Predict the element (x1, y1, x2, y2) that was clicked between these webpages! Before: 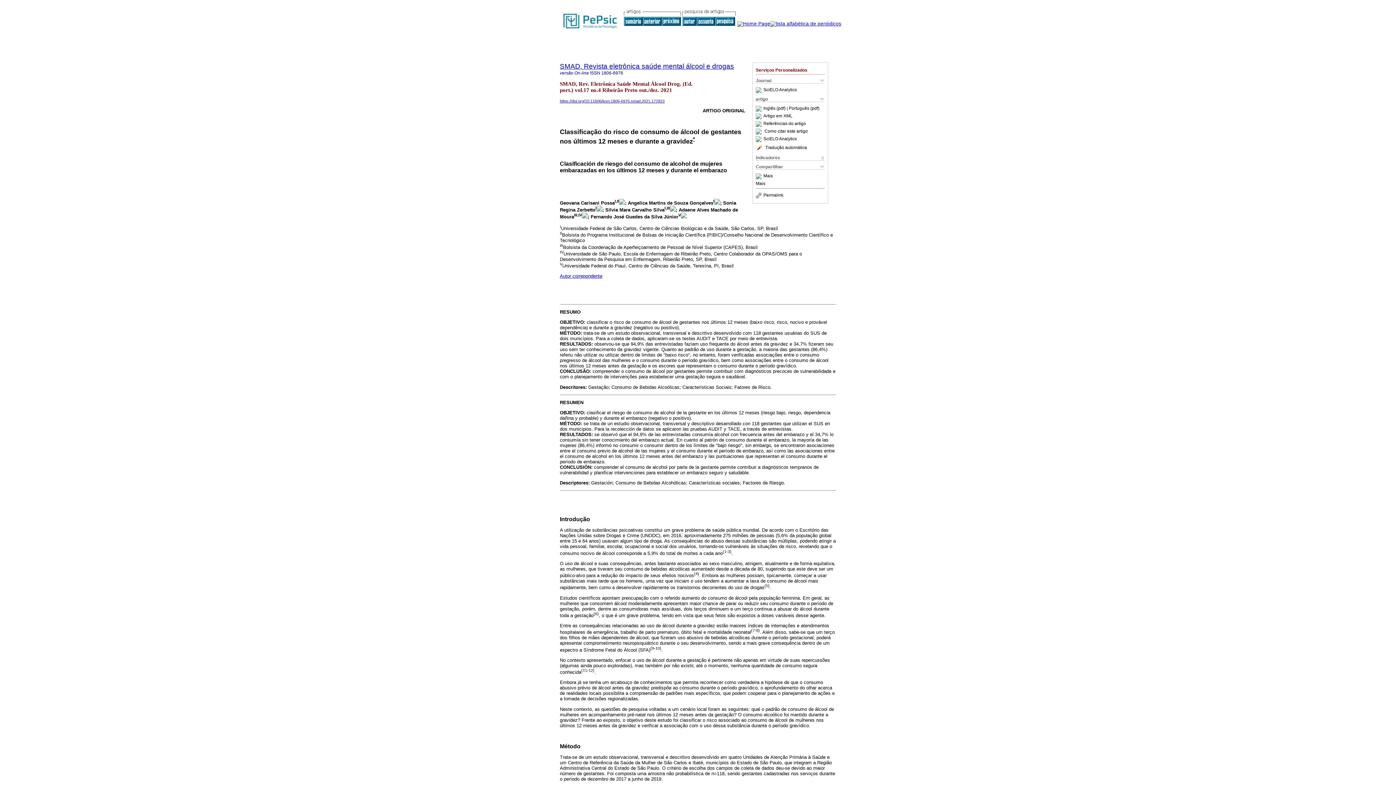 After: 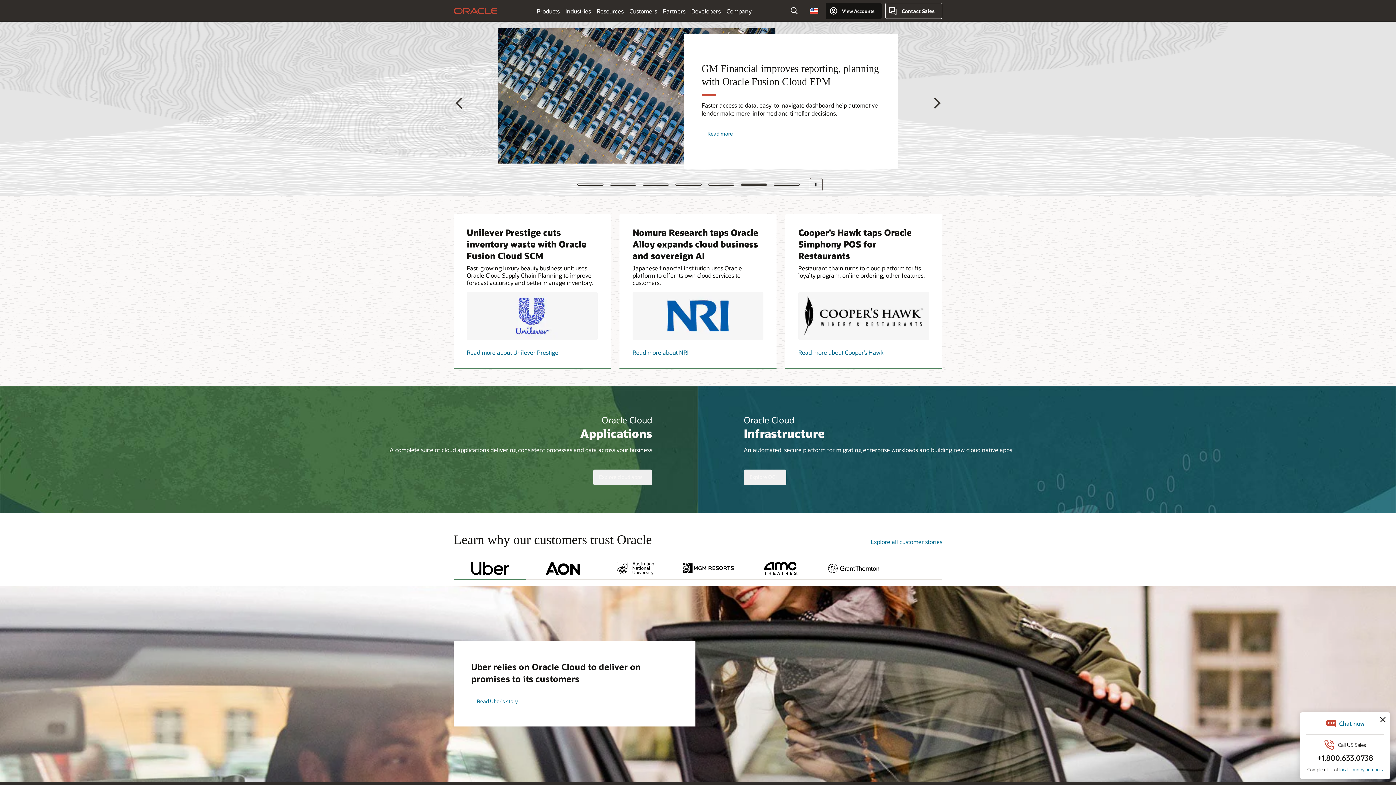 Action: bbox: (763, 173, 773, 178) label: Mais